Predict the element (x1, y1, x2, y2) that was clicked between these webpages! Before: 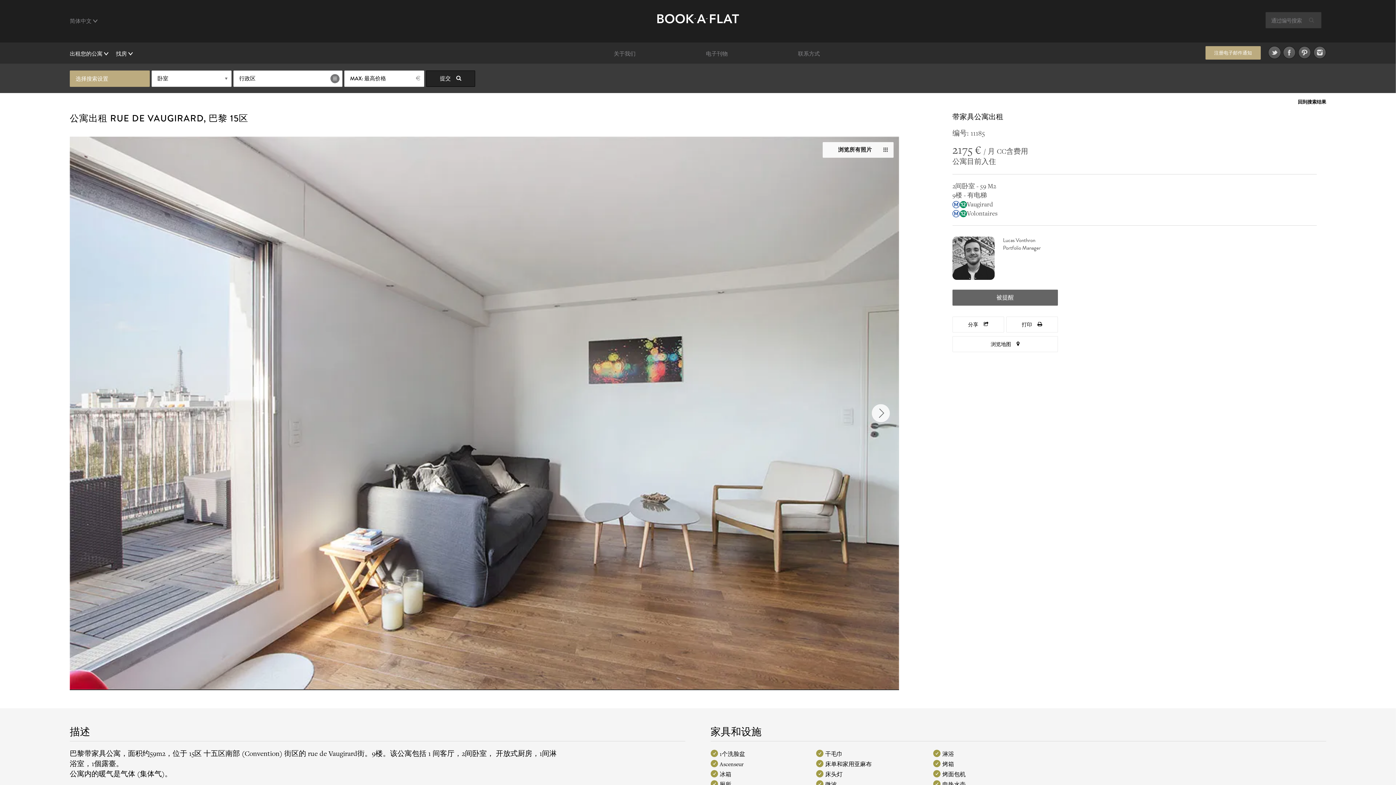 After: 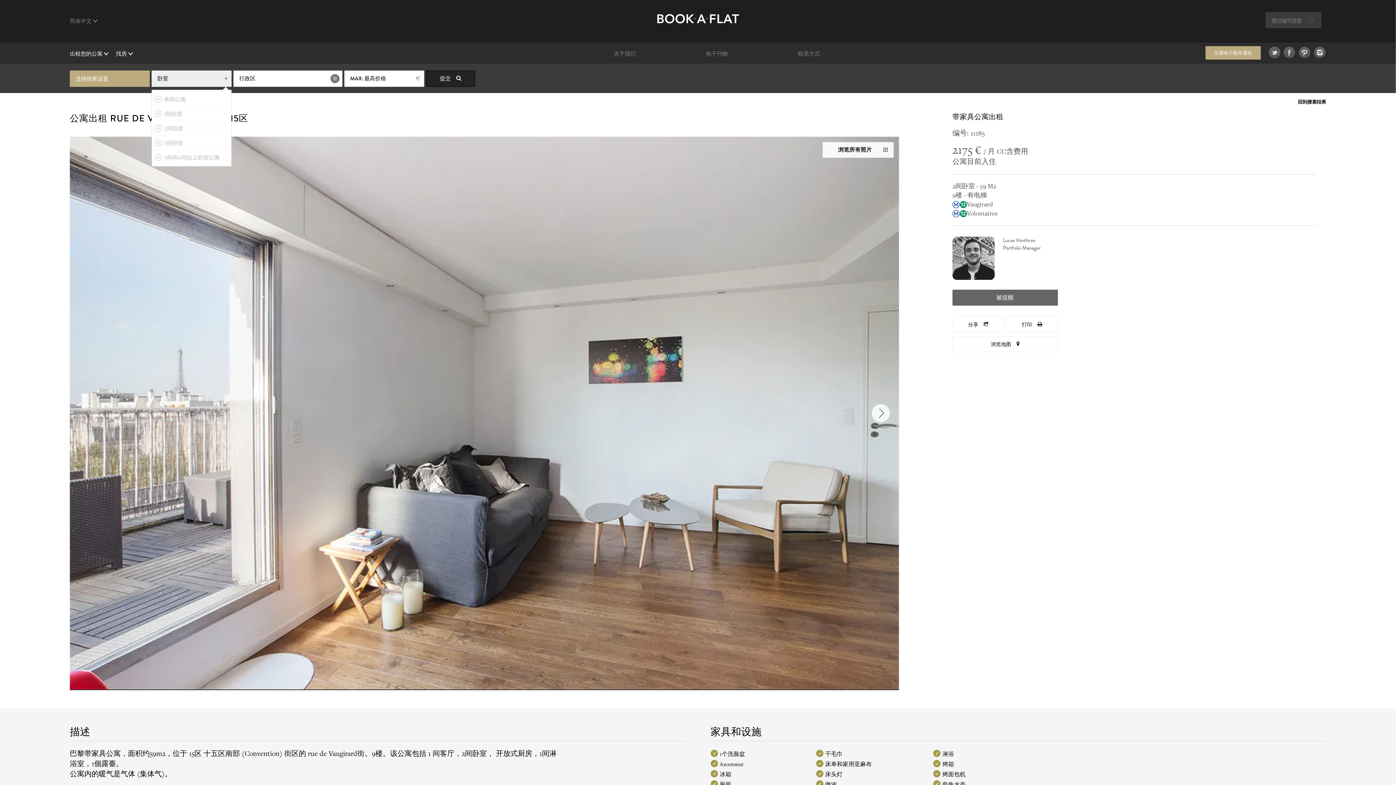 Action: label: 卧室 bbox: (151, 70, 231, 86)